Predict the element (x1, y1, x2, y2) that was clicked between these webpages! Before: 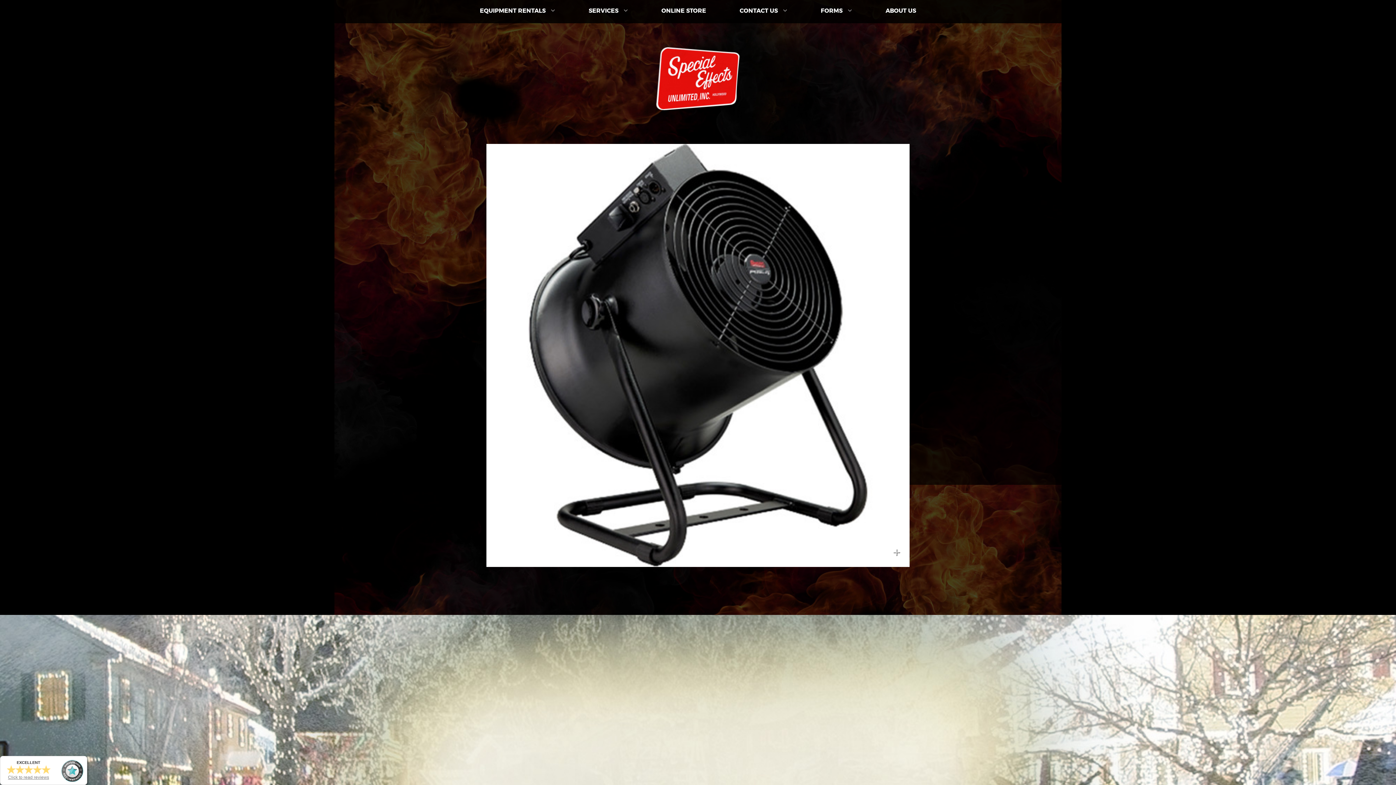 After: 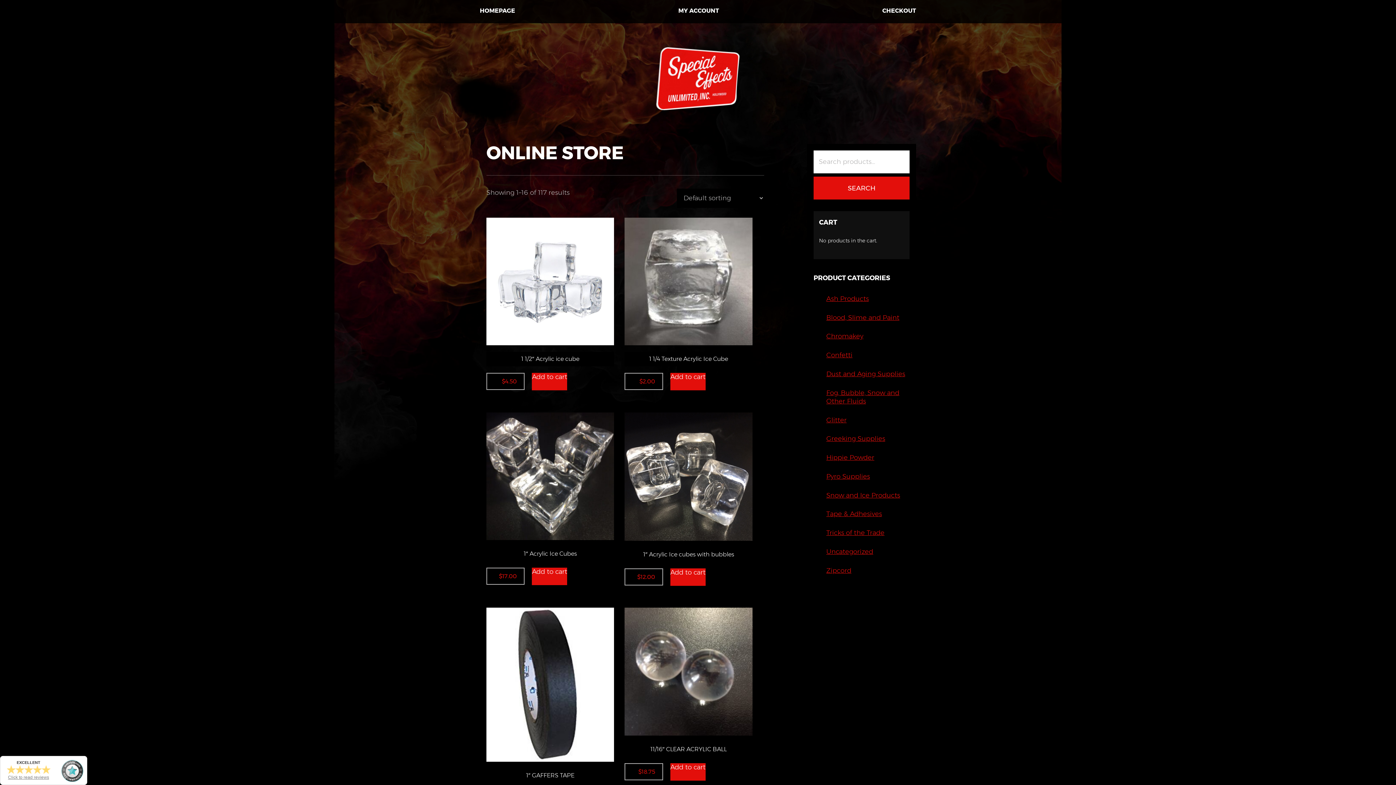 Action: bbox: (661, 7, 706, 14) label: ONLINE STORE